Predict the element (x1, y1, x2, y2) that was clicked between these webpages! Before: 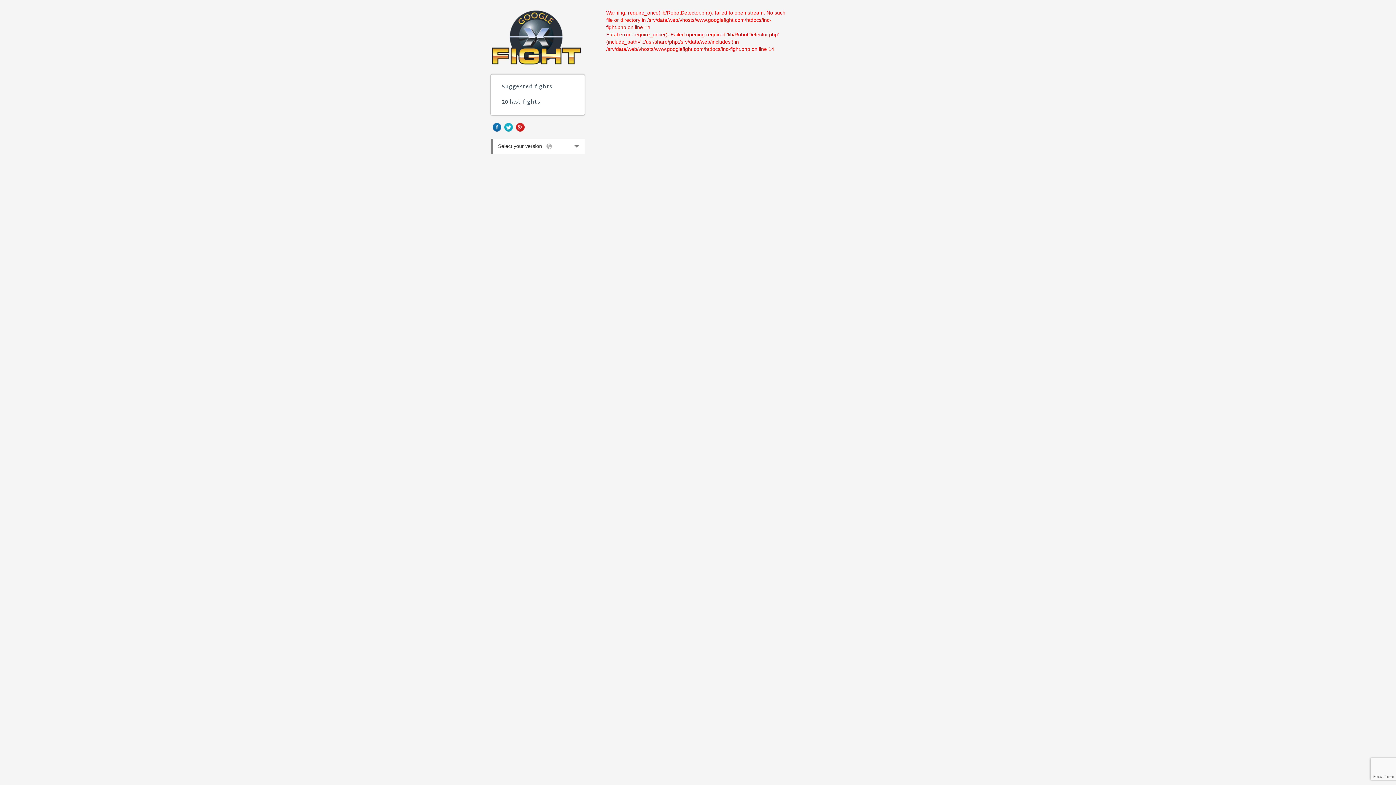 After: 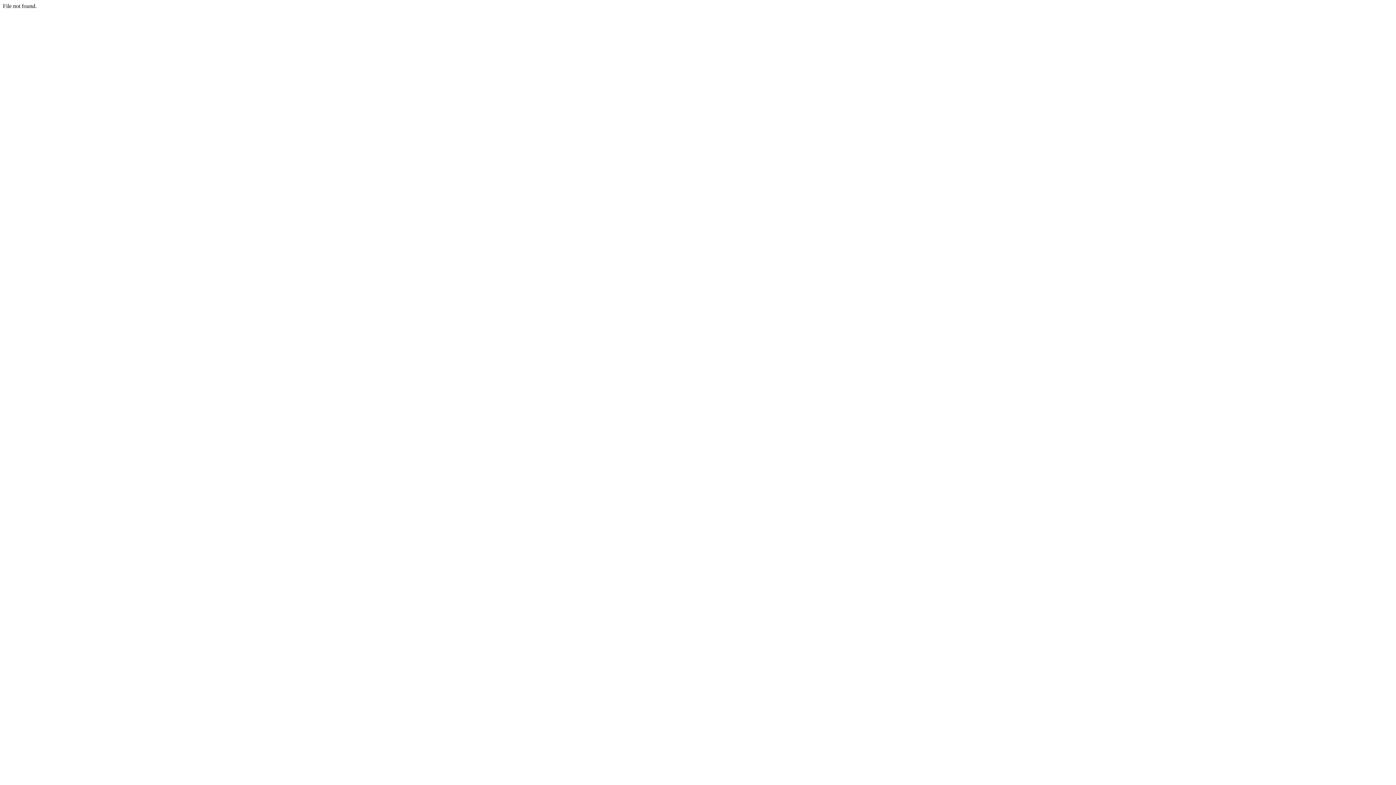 Action: bbox: (496, 80, 579, 94) label: Suggested fights